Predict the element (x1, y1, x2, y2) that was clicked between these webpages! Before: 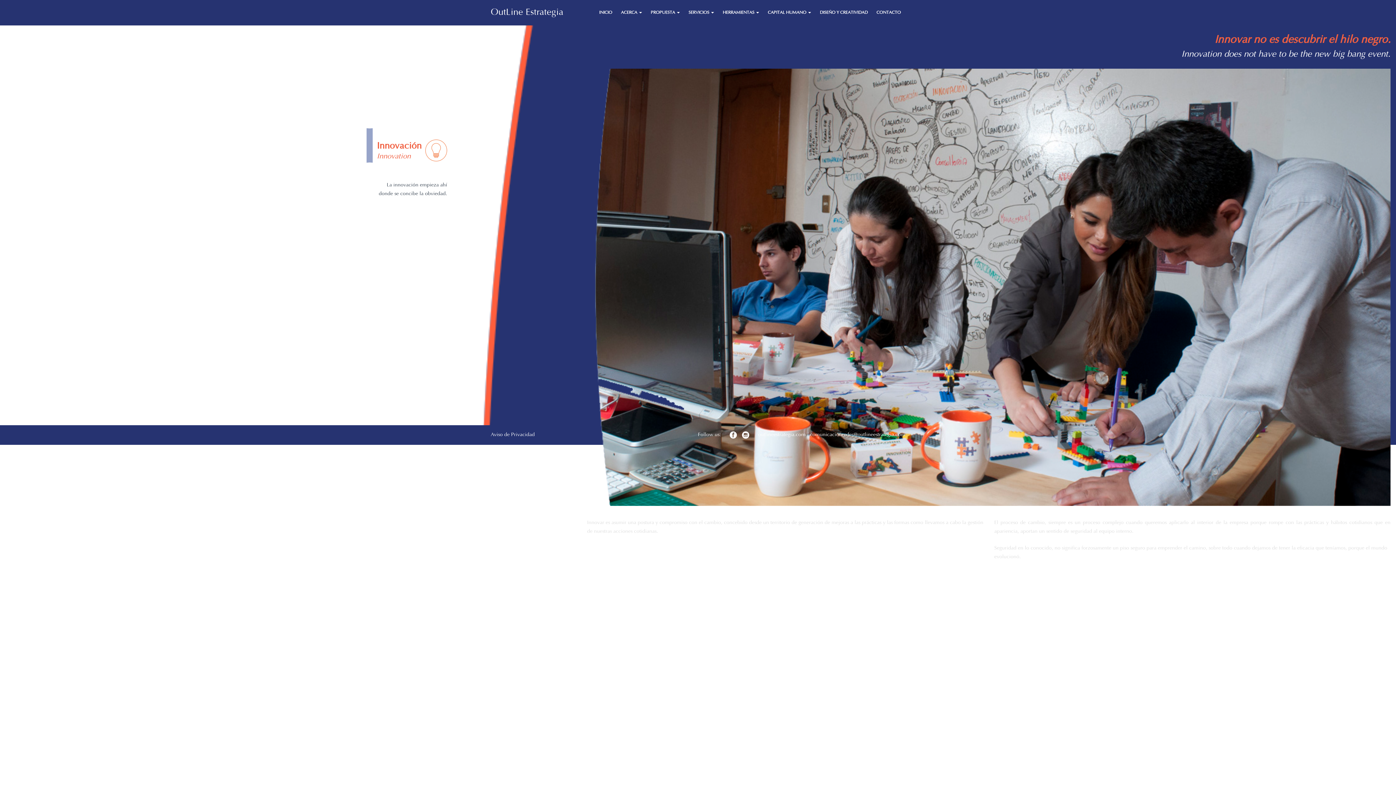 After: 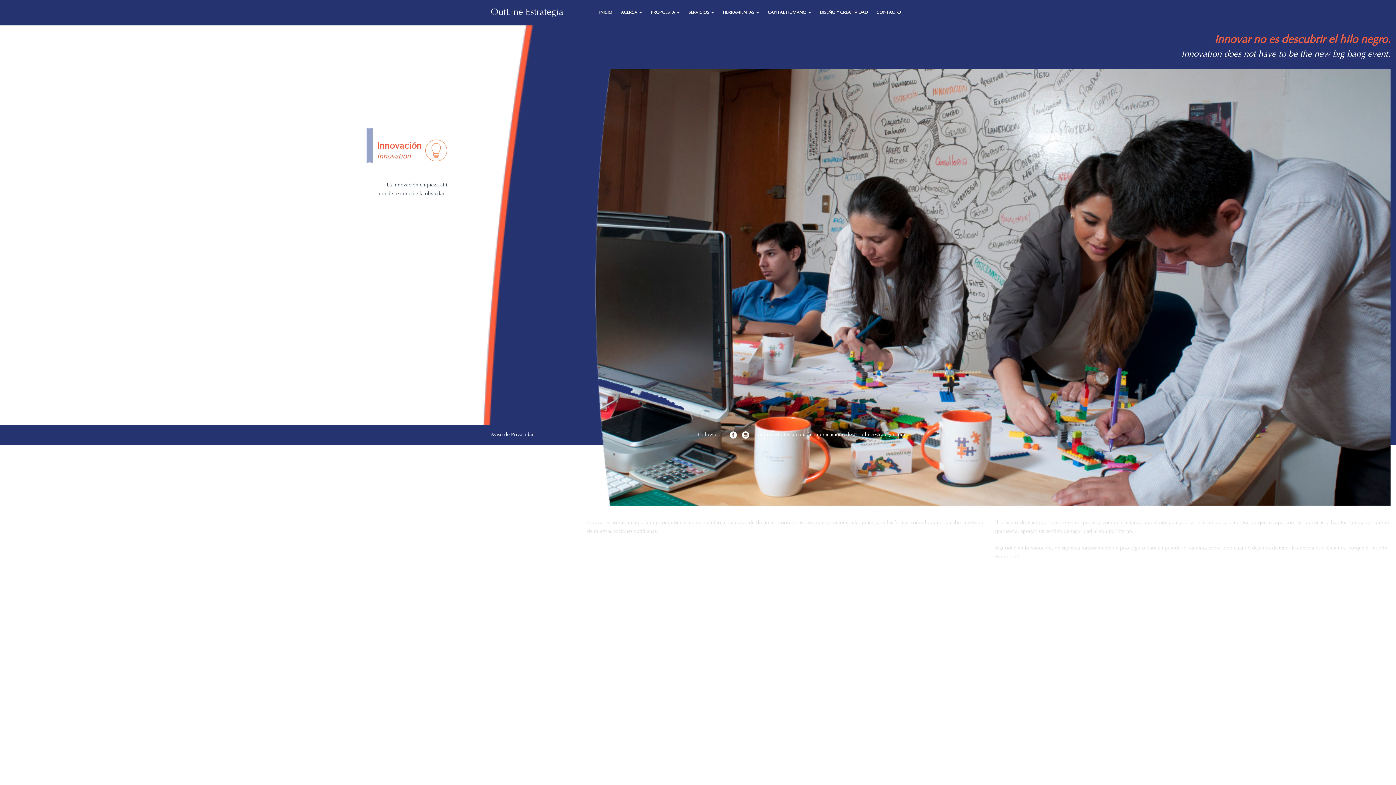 Action: bbox: (722, 432, 737, 437)